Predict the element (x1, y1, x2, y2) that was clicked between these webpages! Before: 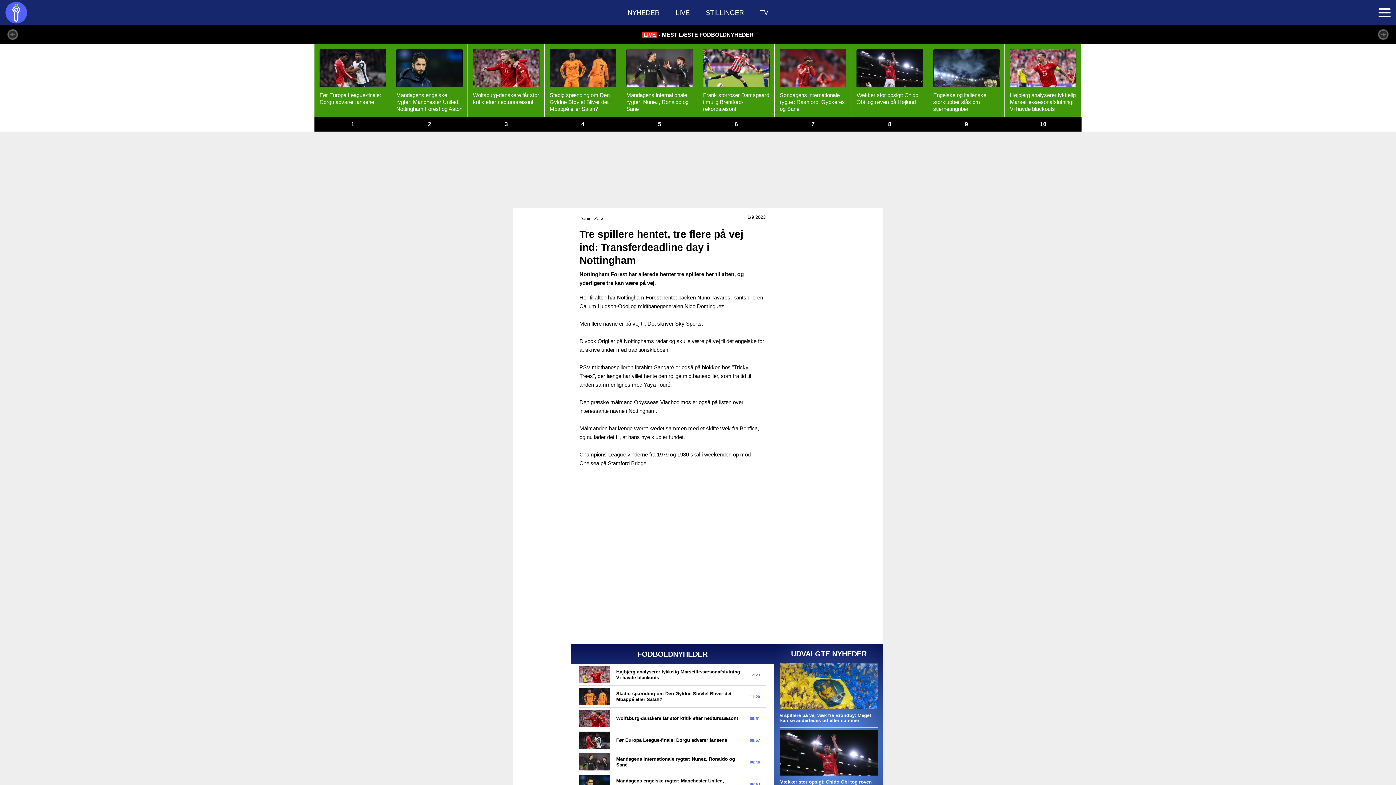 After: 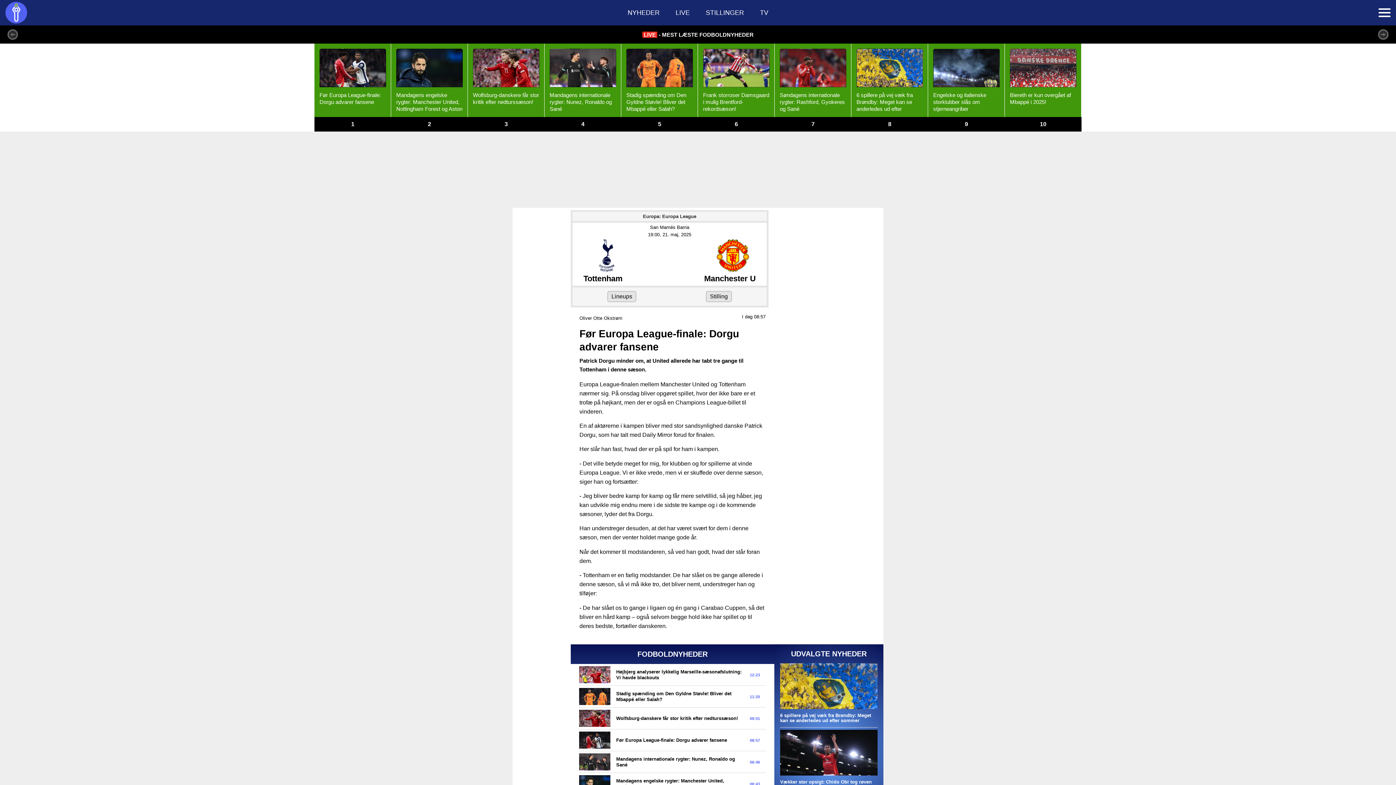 Action: label: Før Europa League-finale: Dorgu advarer fansene
08:57 bbox: (579, 732, 766, 751)